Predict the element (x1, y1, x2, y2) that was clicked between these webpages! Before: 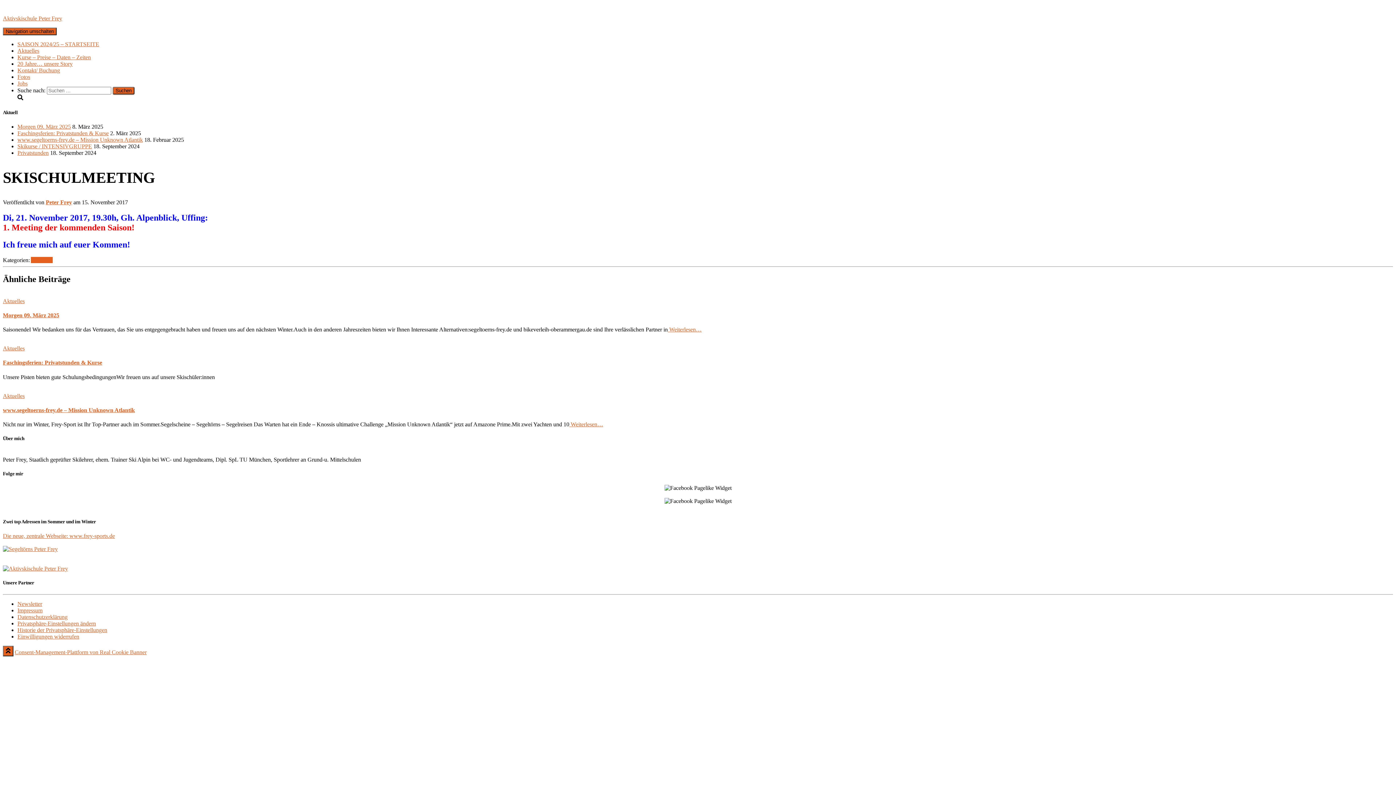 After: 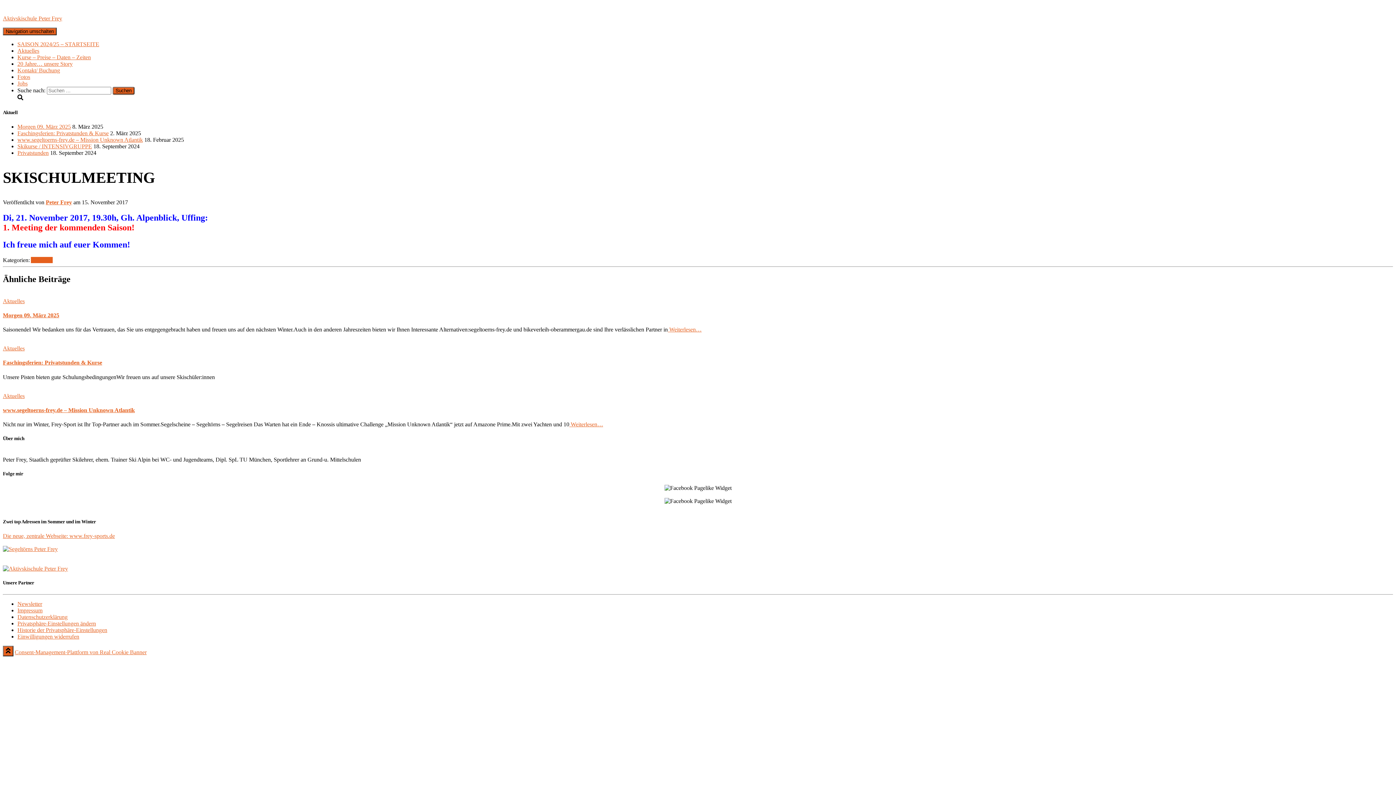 Action: bbox: (17, 627, 107, 633) label: Historie der Privatsphäre-Einstellungen